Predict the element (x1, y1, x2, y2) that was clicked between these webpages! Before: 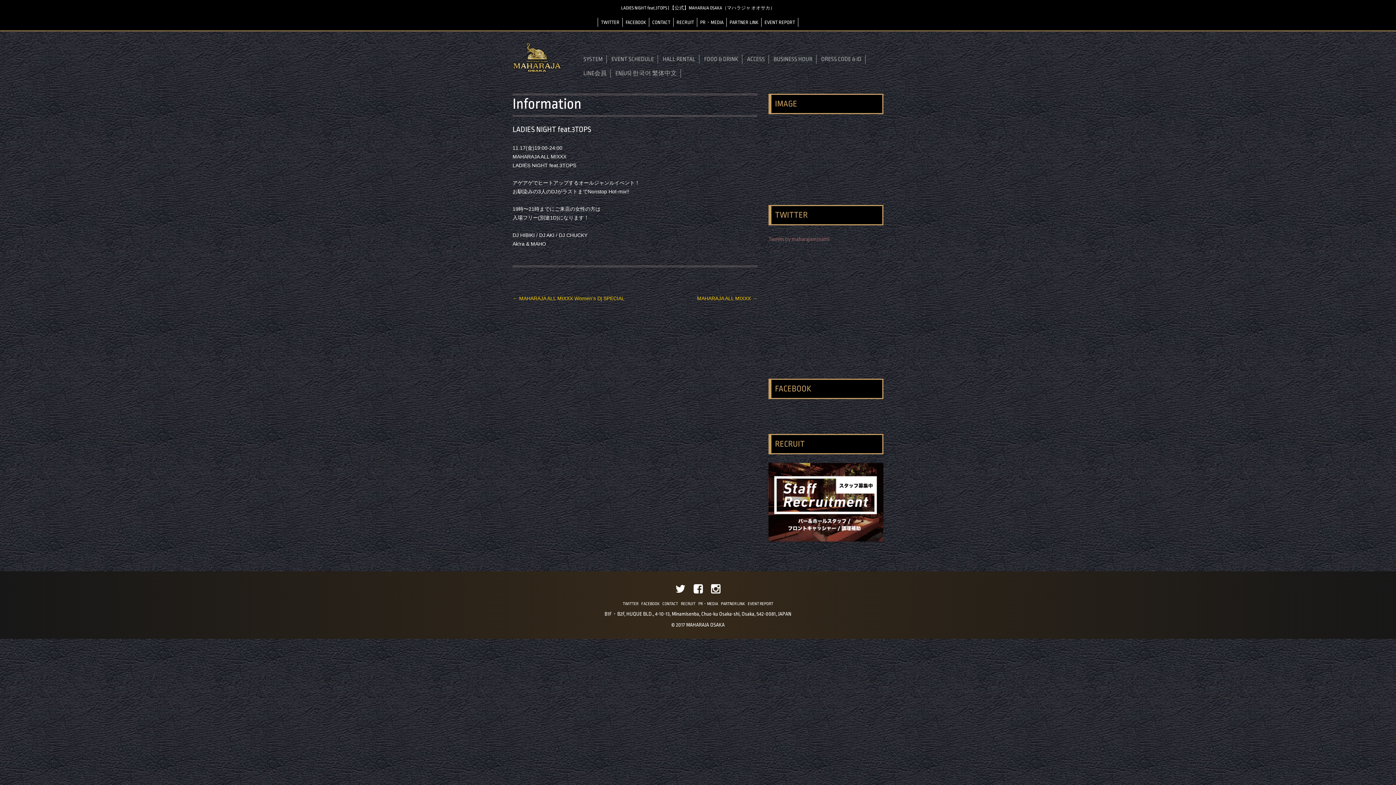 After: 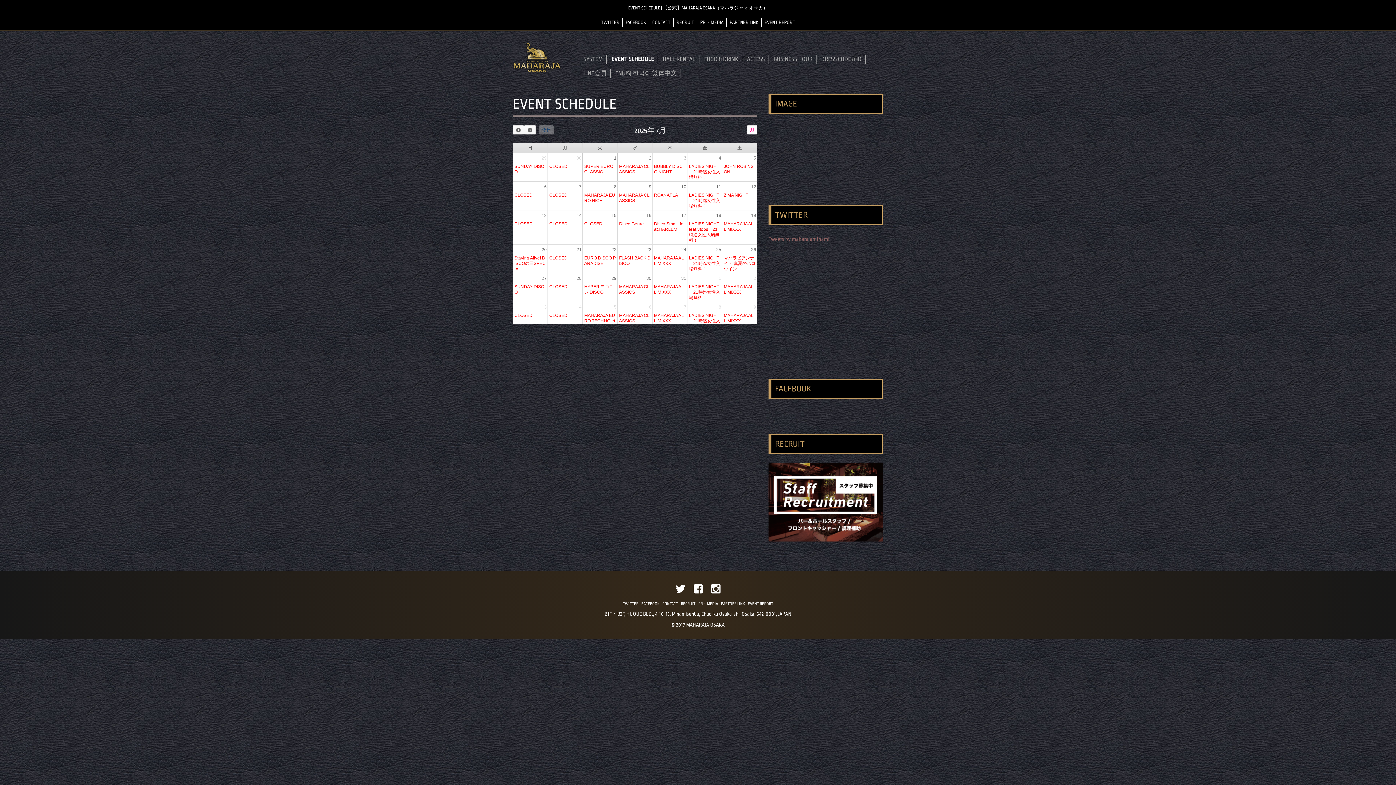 Action: label: EVENT SCHEDULE bbox: (611, 54, 654, 63)